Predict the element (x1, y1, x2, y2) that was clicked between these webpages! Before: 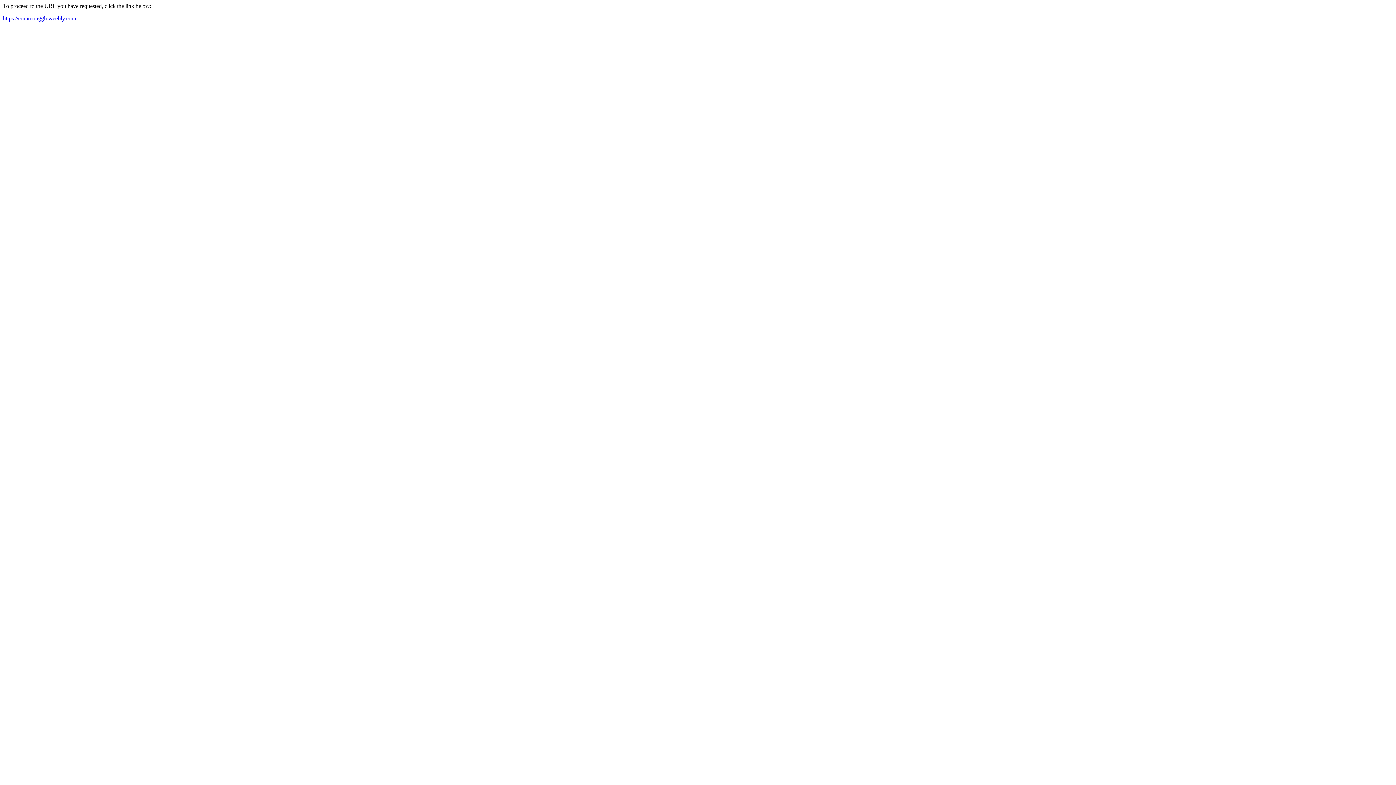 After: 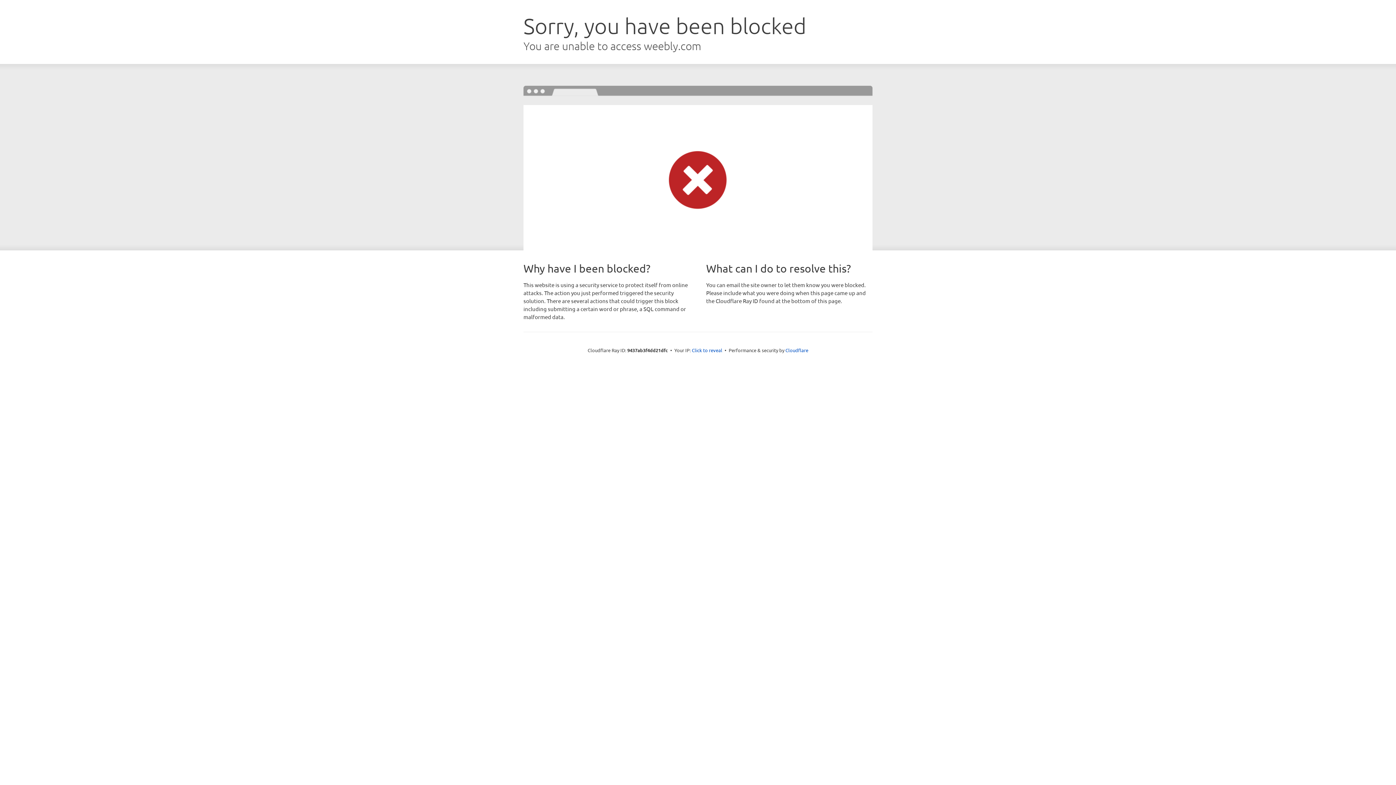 Action: label: https://commonggh.weebly.com bbox: (2, 15, 76, 21)